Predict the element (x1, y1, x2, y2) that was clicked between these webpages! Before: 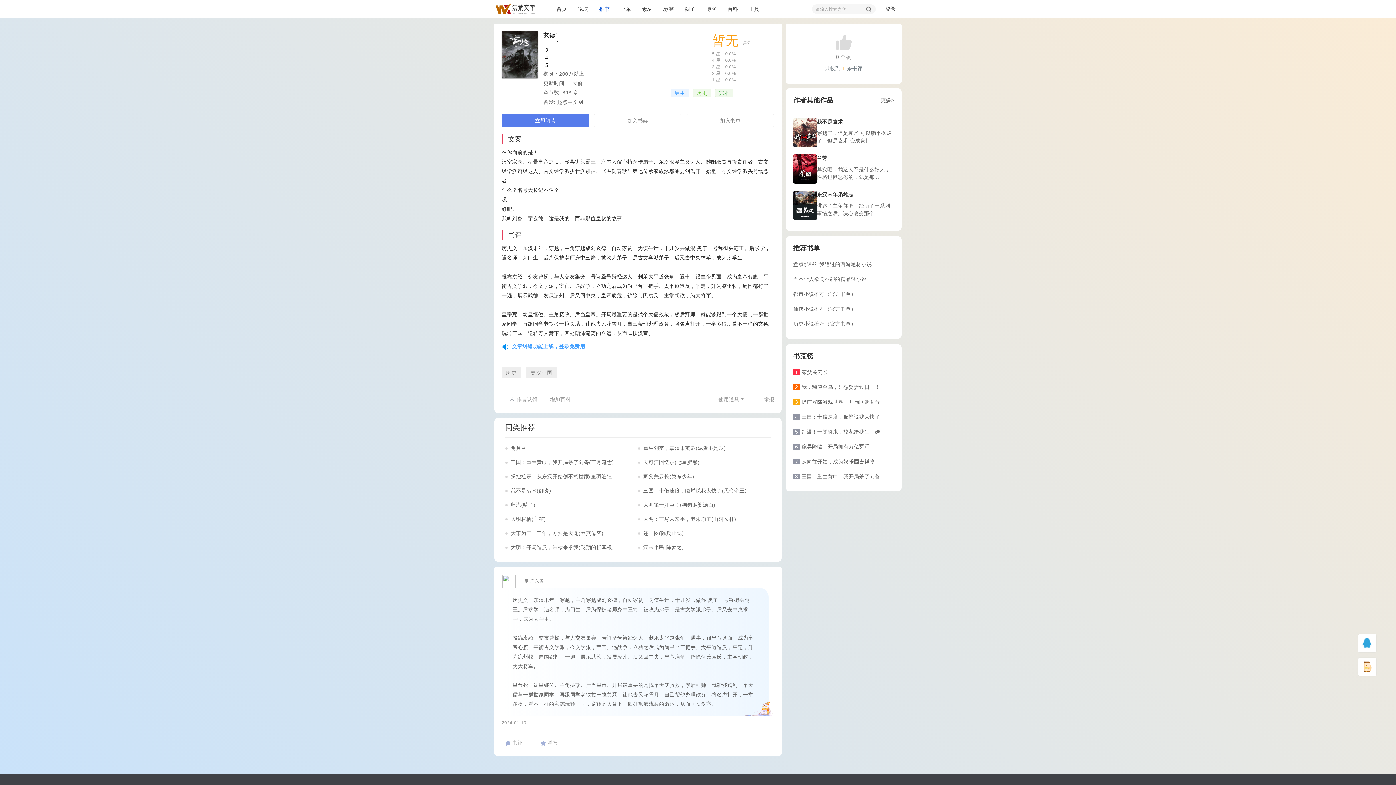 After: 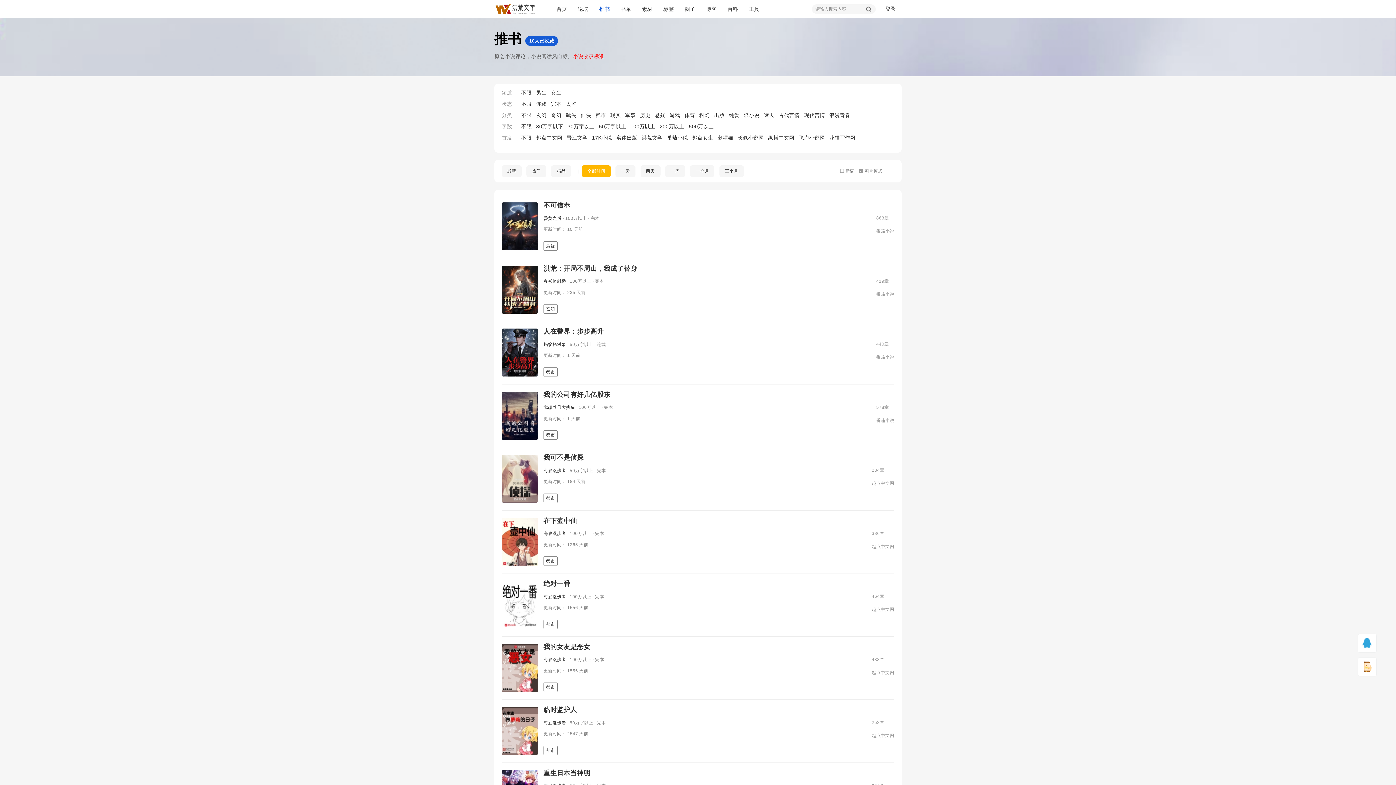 Action: bbox: (593, 0, 615, 18) label: 推书